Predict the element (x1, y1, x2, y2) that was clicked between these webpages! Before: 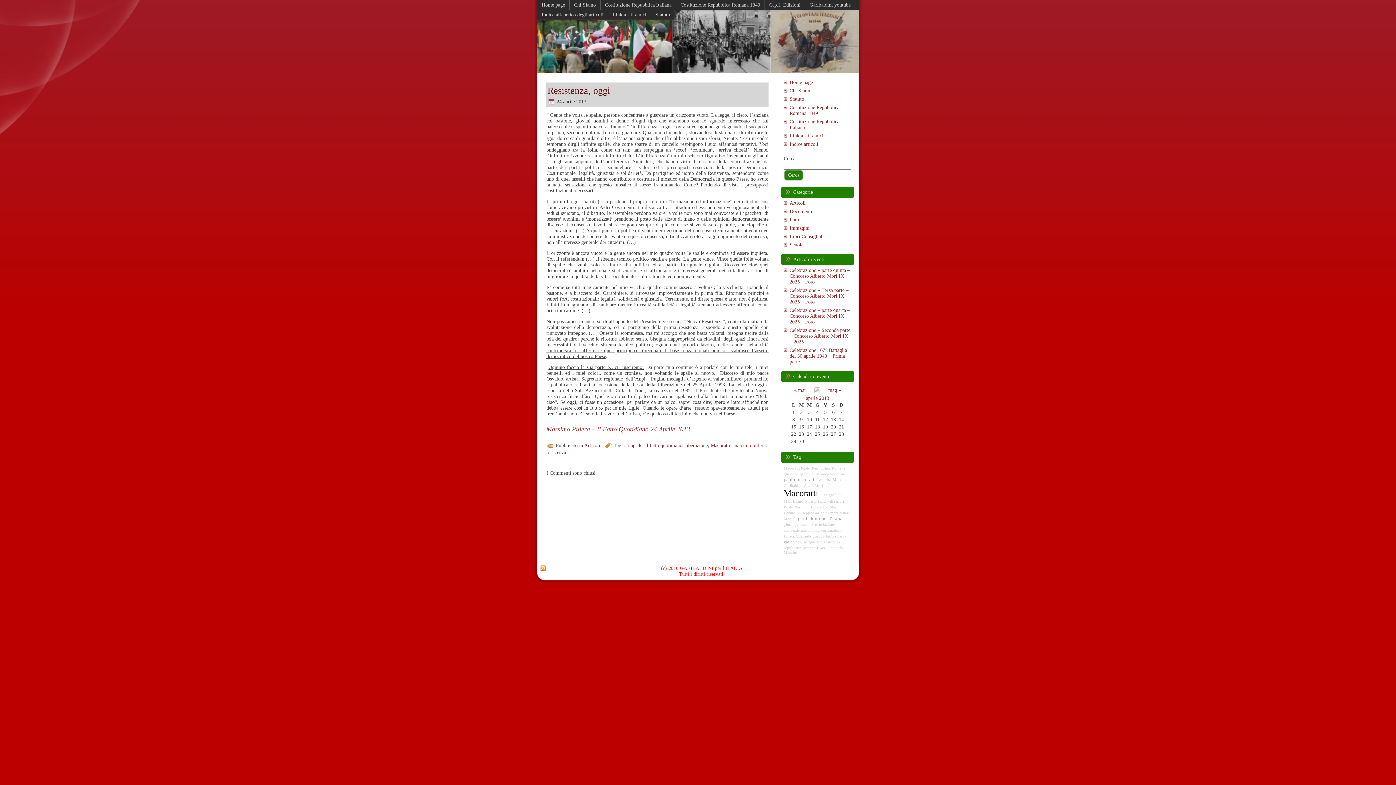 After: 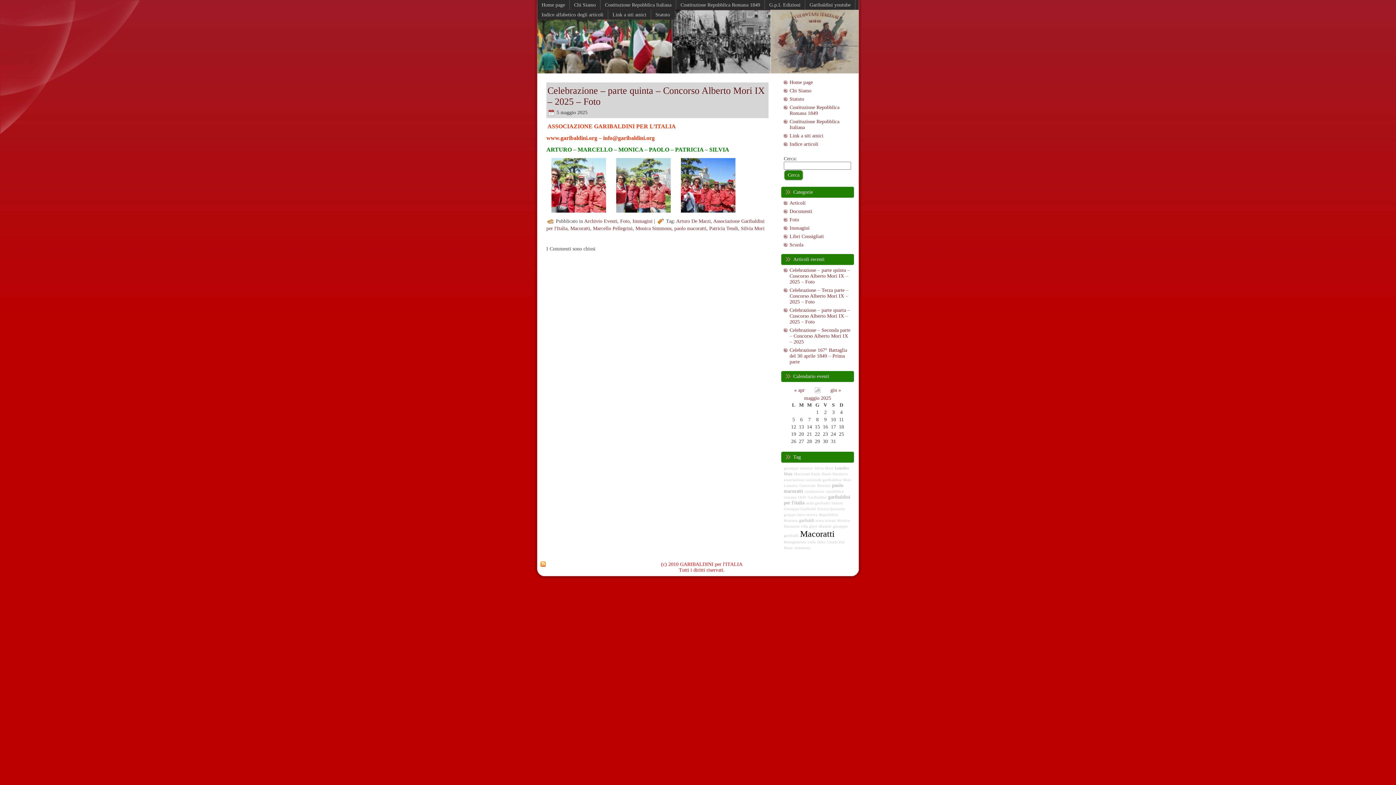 Action: bbox: (789, 267, 850, 284) label: Celebrazione – parte quinta – Concorso Alberto Mori IX – 2025 – Foto